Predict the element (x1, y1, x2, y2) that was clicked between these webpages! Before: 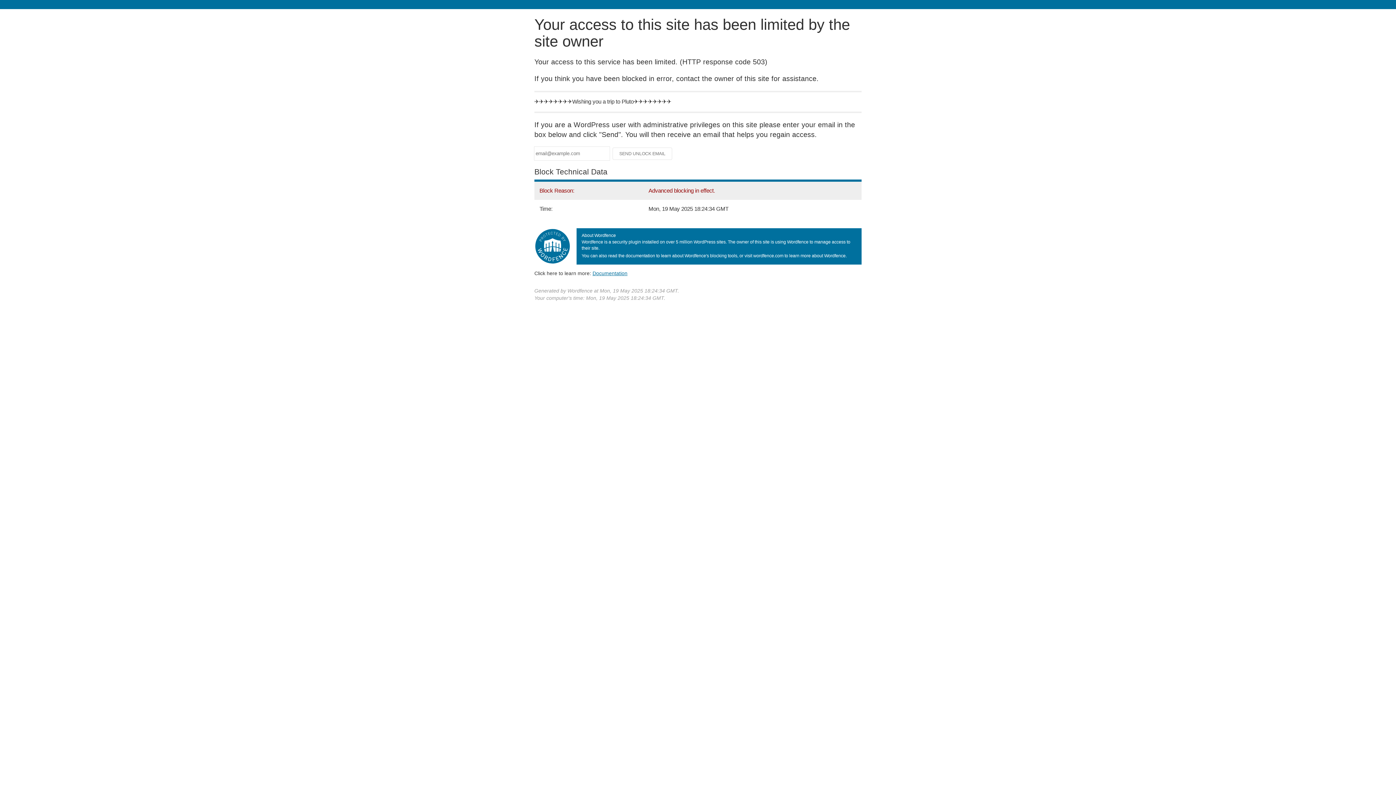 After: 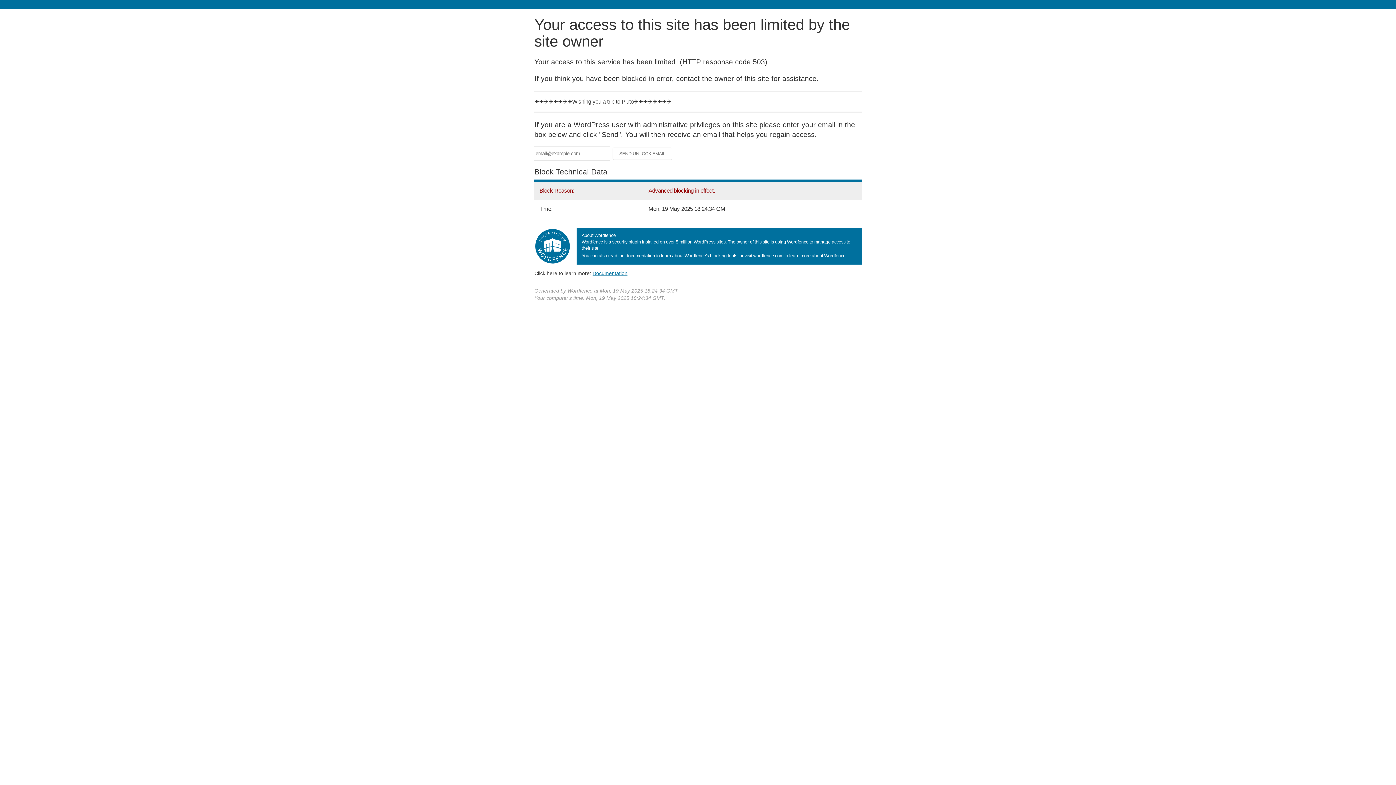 Action: bbox: (592, 270, 627, 276) label: Documentation
(opens in new tab)